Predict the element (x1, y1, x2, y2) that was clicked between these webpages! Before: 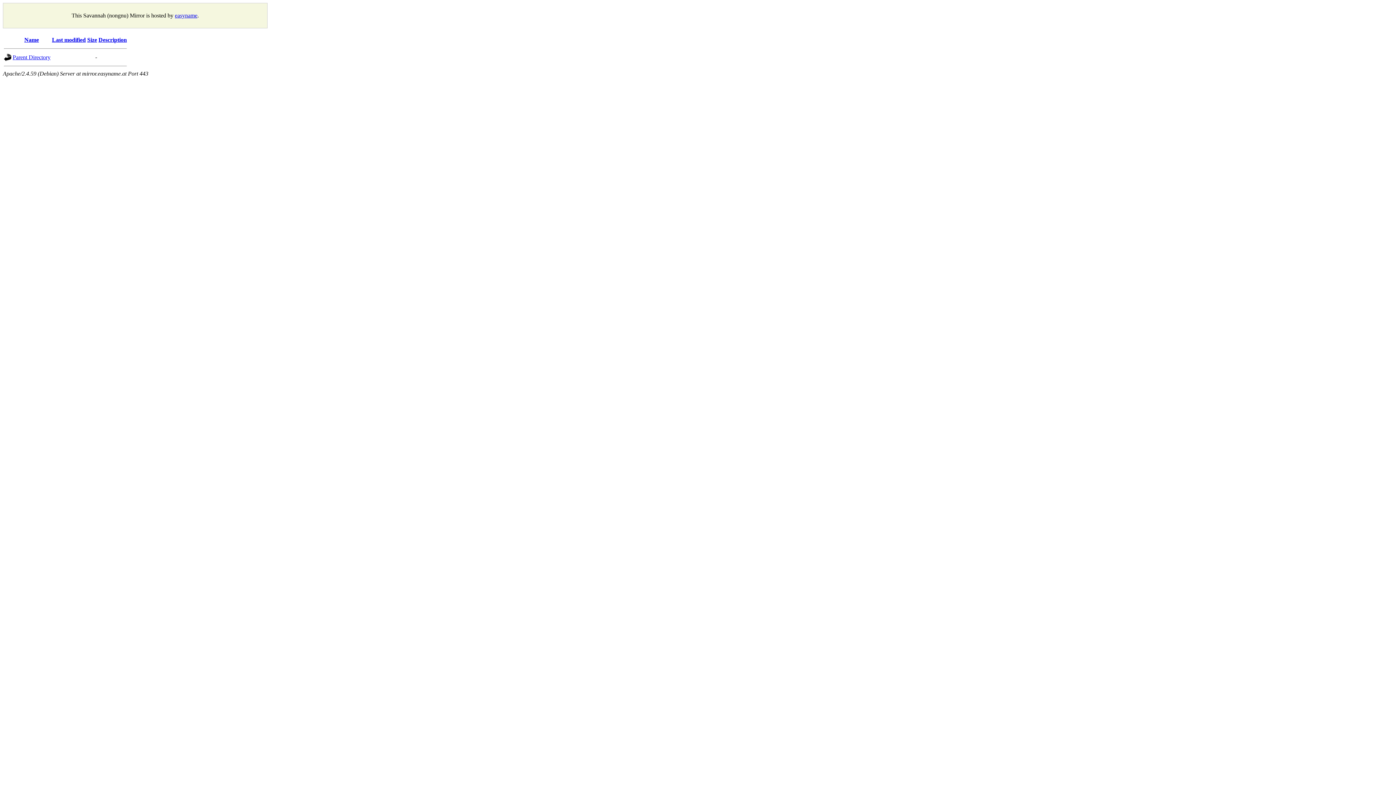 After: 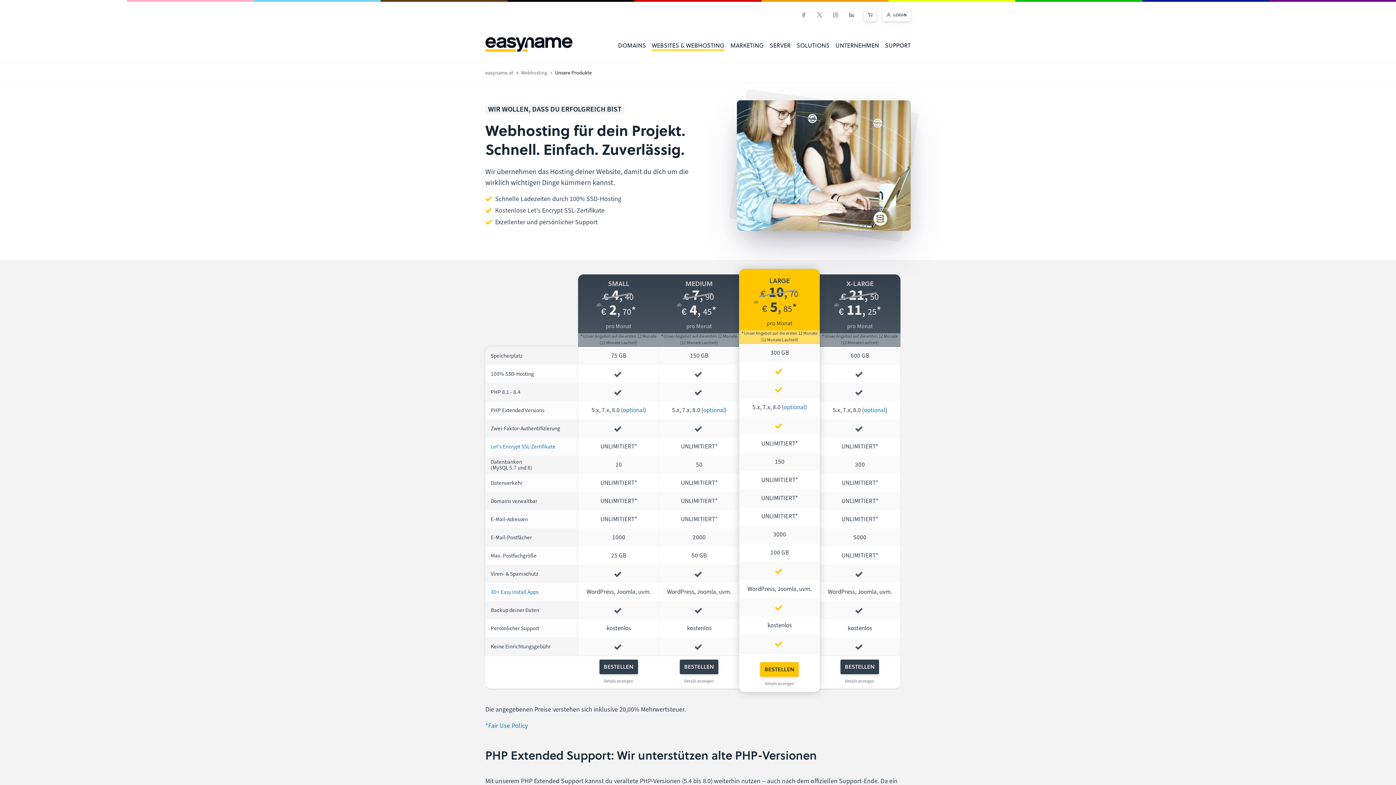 Action: bbox: (174, 12, 197, 18) label: easyname